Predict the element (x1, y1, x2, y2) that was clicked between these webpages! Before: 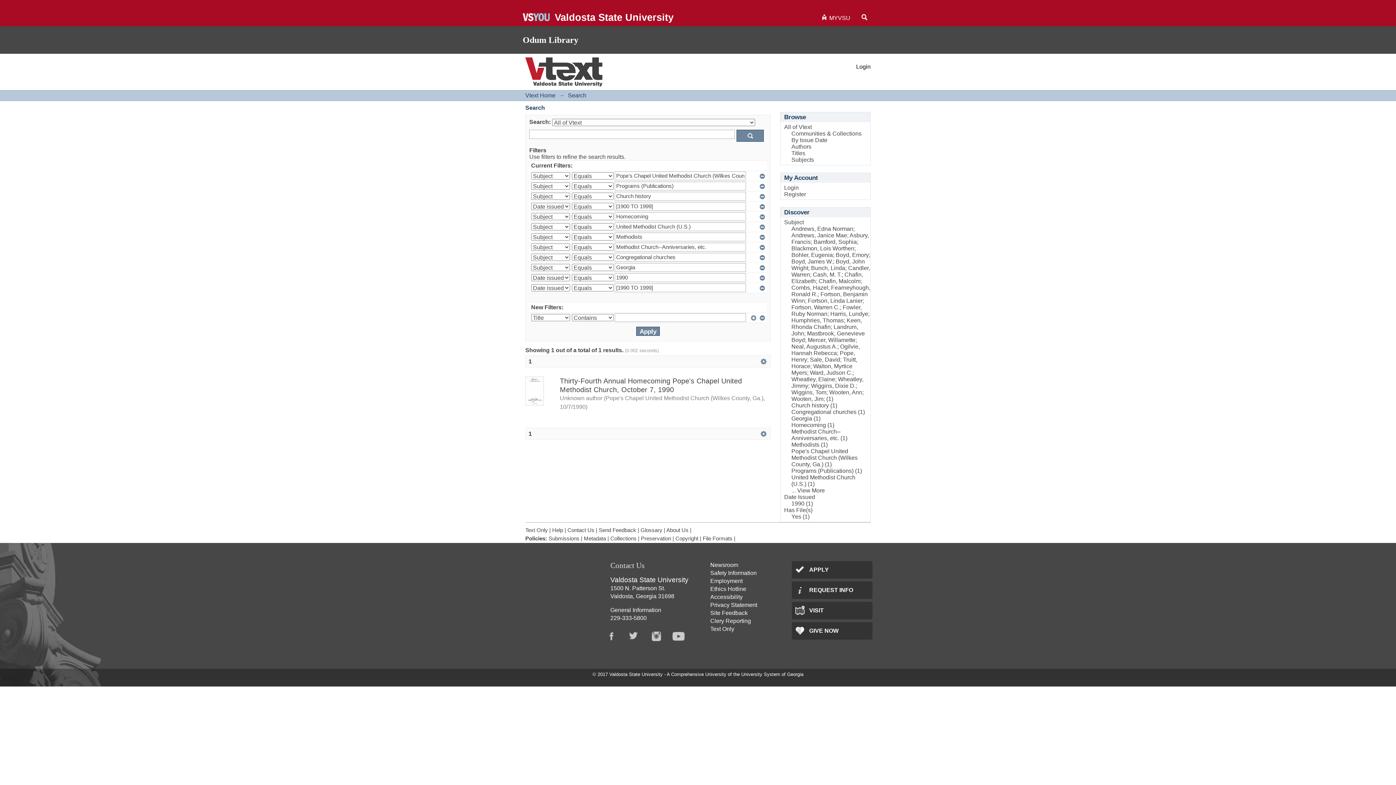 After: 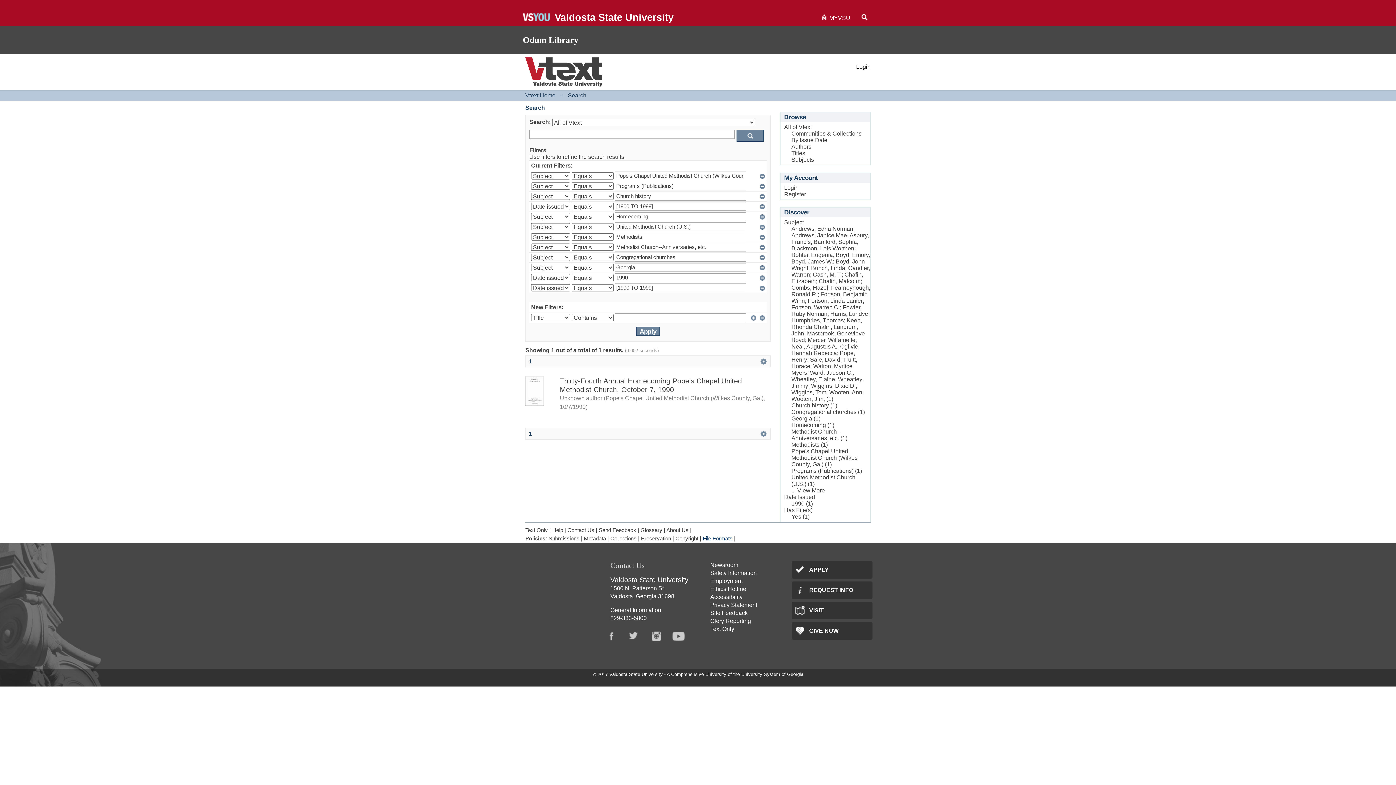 Action: bbox: (702, 536, 732, 541) label: File Formats